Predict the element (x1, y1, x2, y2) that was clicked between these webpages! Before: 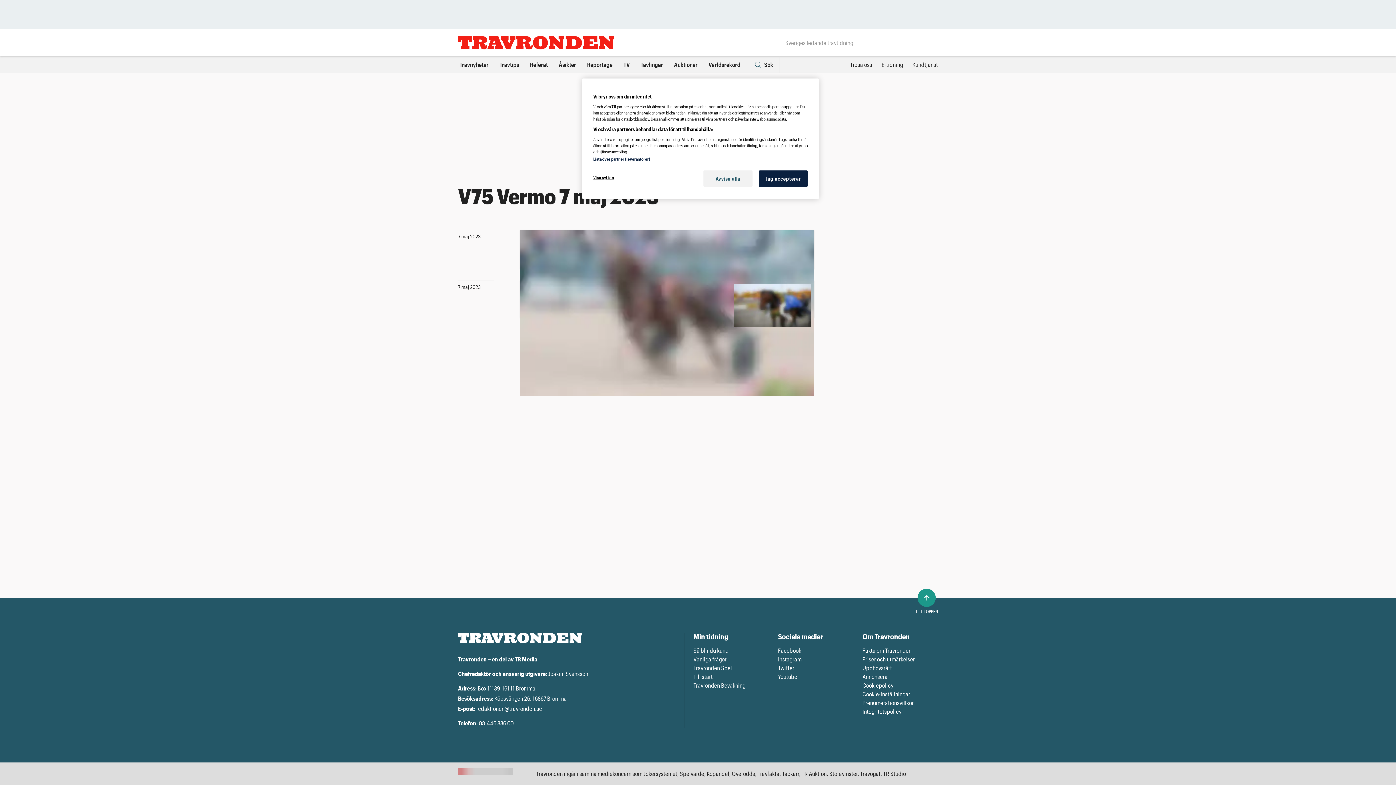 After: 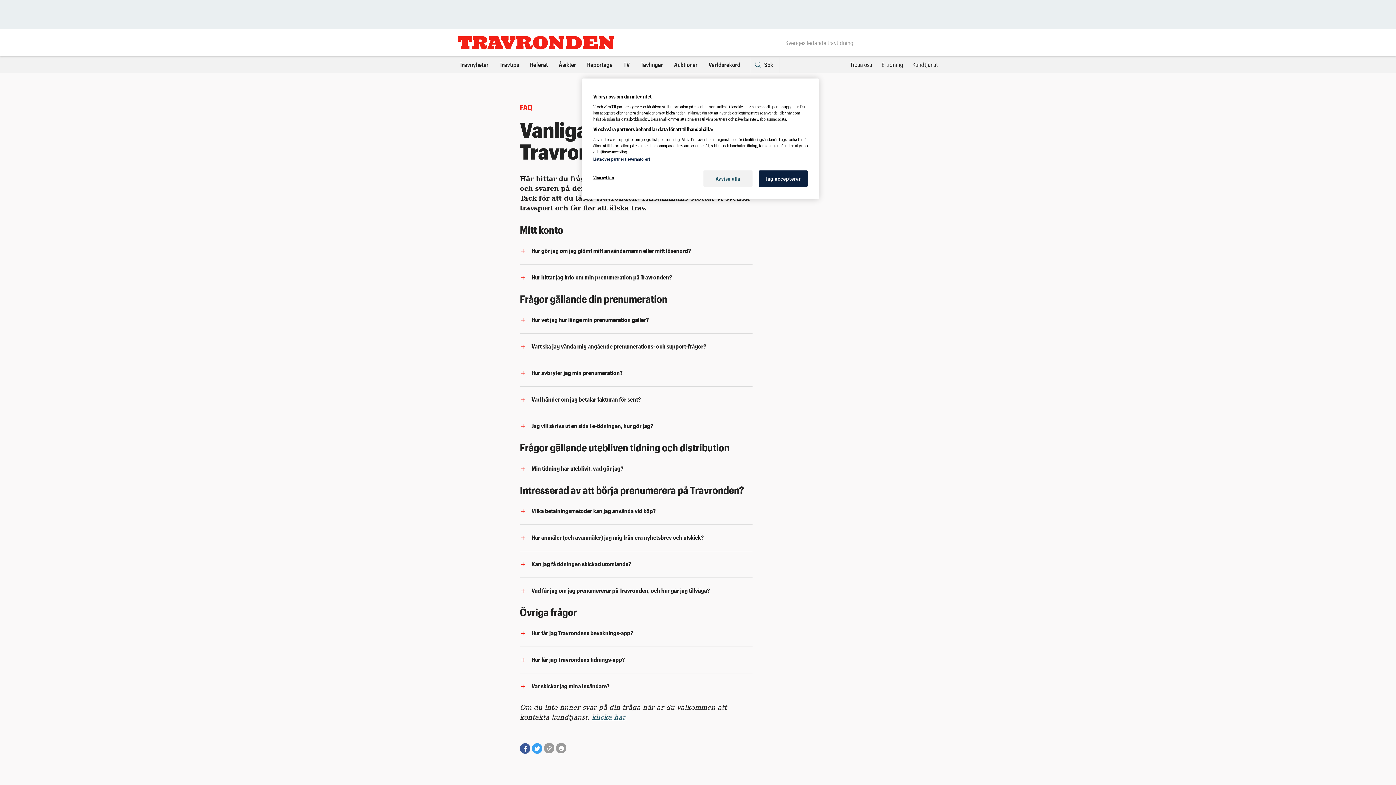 Action: bbox: (693, 655, 769, 664) label: Vanliga frågor